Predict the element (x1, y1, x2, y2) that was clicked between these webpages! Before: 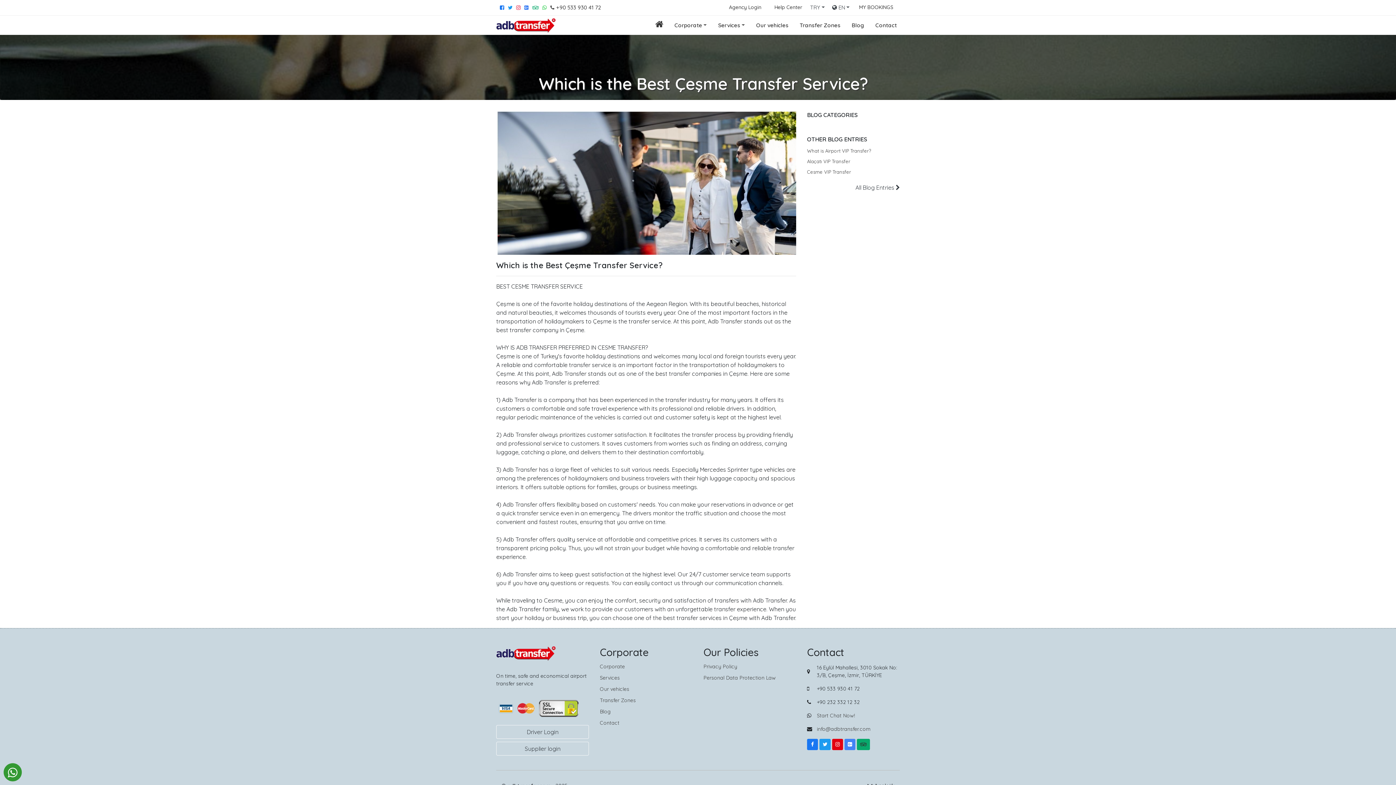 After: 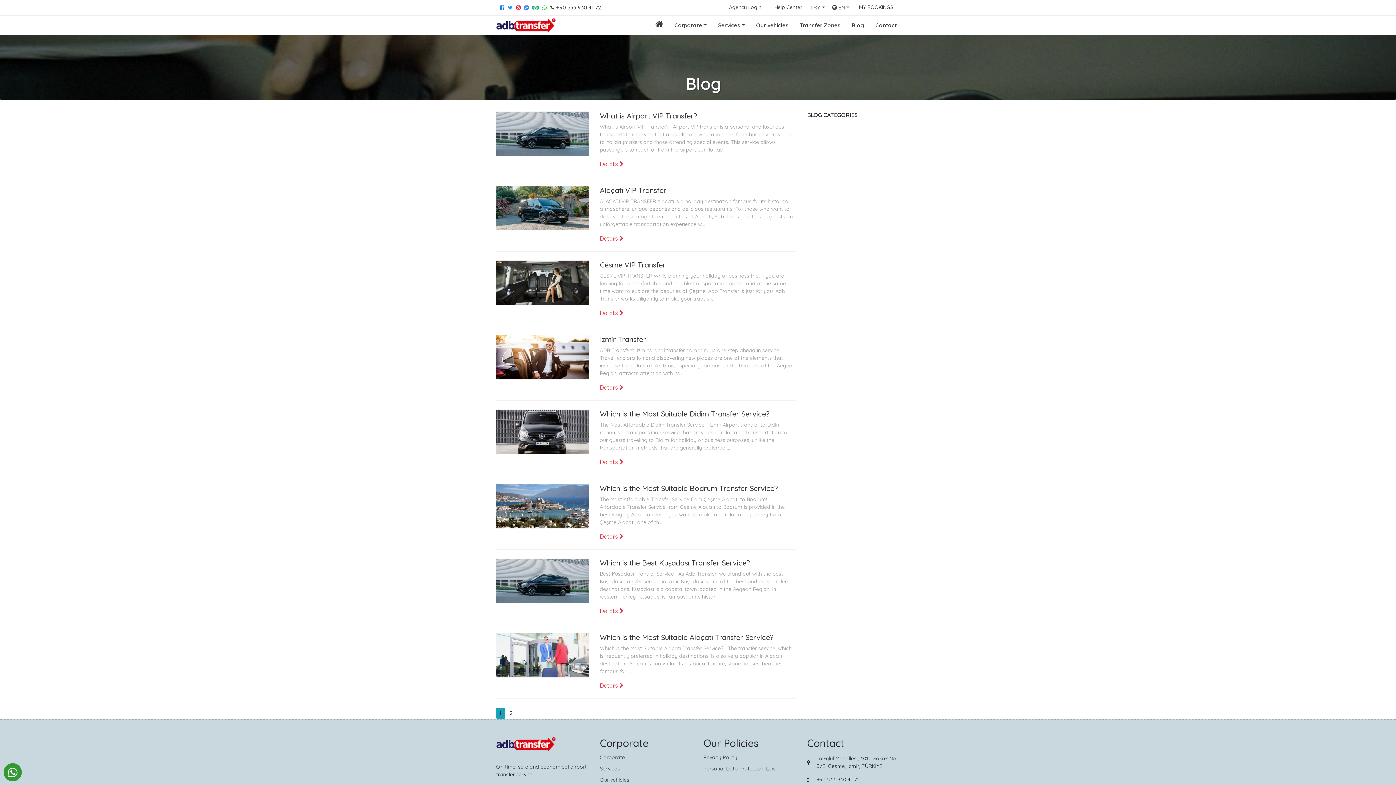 Action: bbox: (849, 18, 867, 32) label: Blog